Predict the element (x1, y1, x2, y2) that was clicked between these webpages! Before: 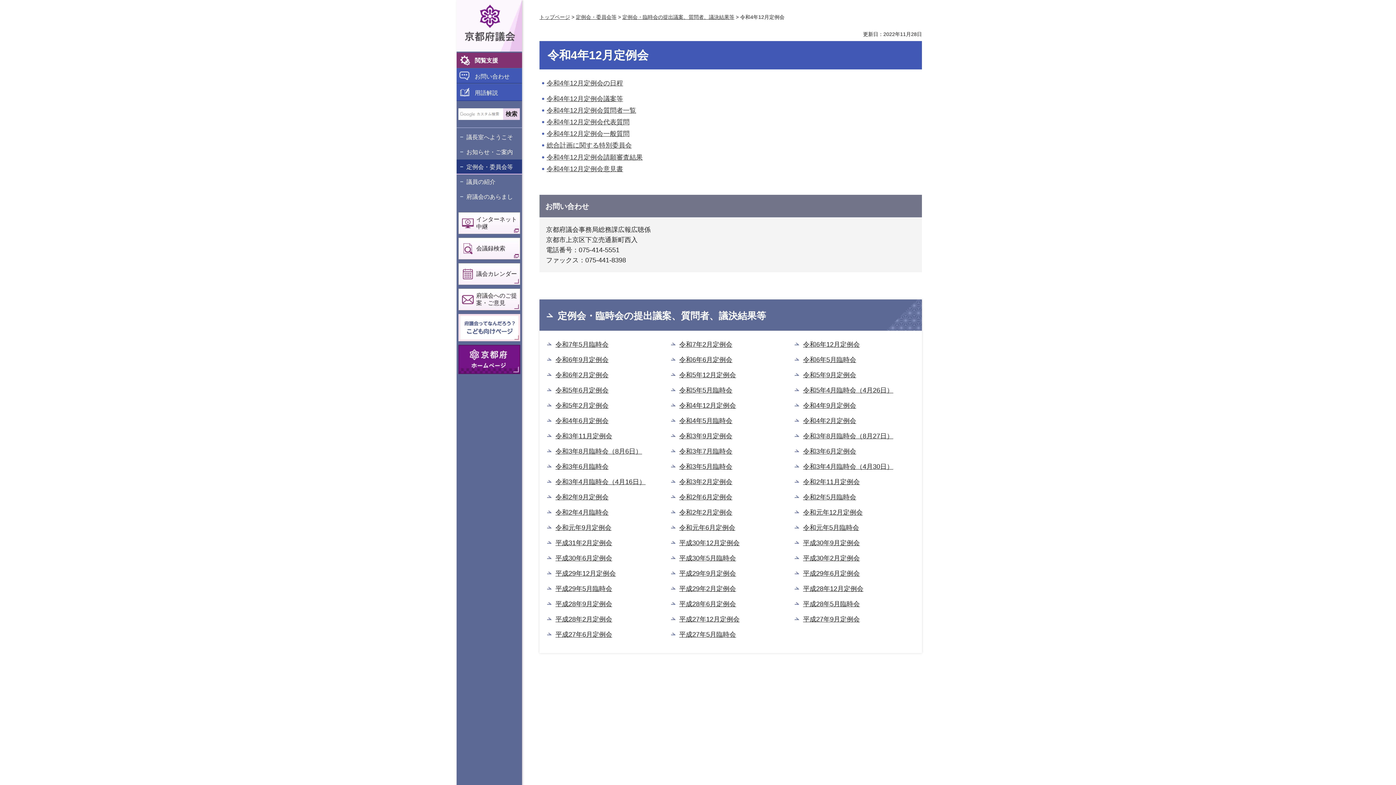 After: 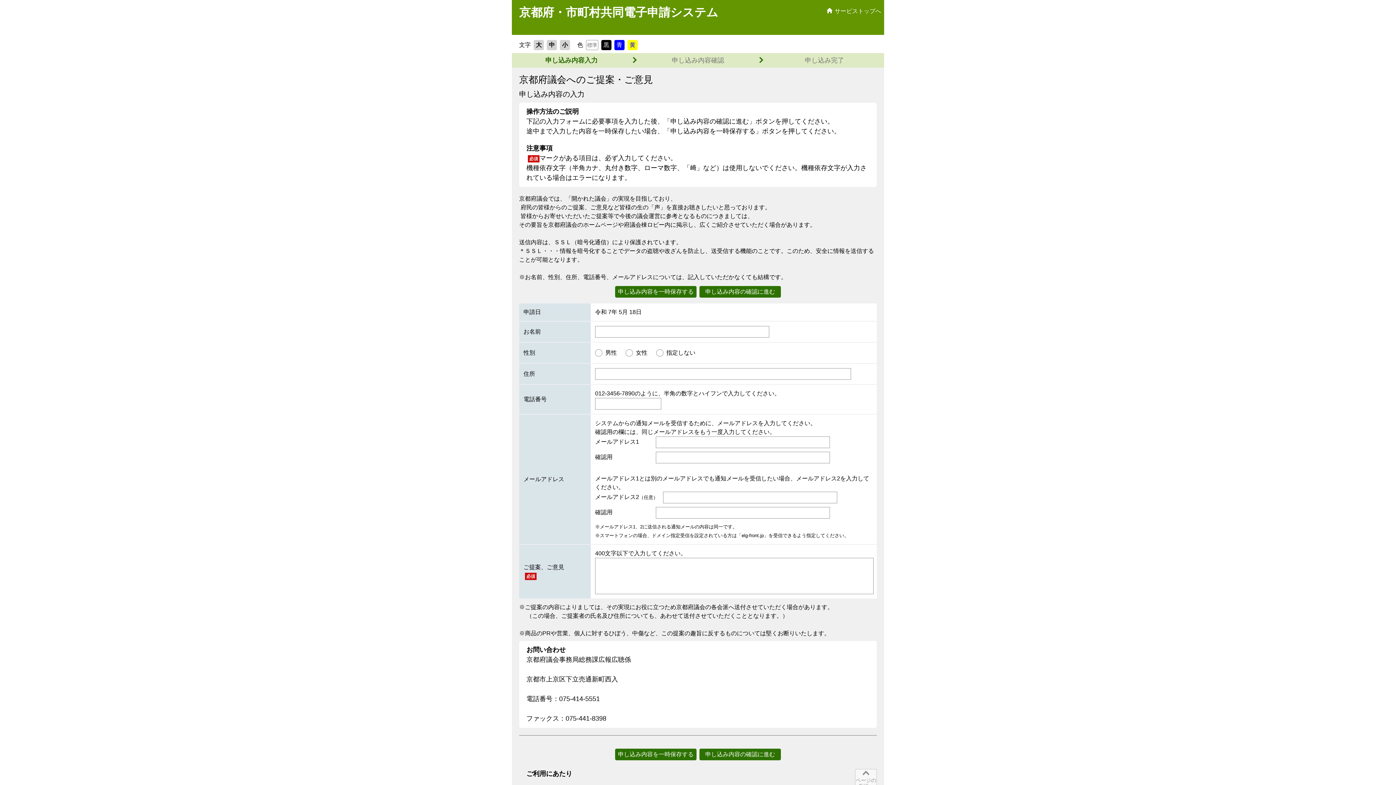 Action: bbox: (458, 288, 520, 310) label: 府議会へのご提案・ご意見